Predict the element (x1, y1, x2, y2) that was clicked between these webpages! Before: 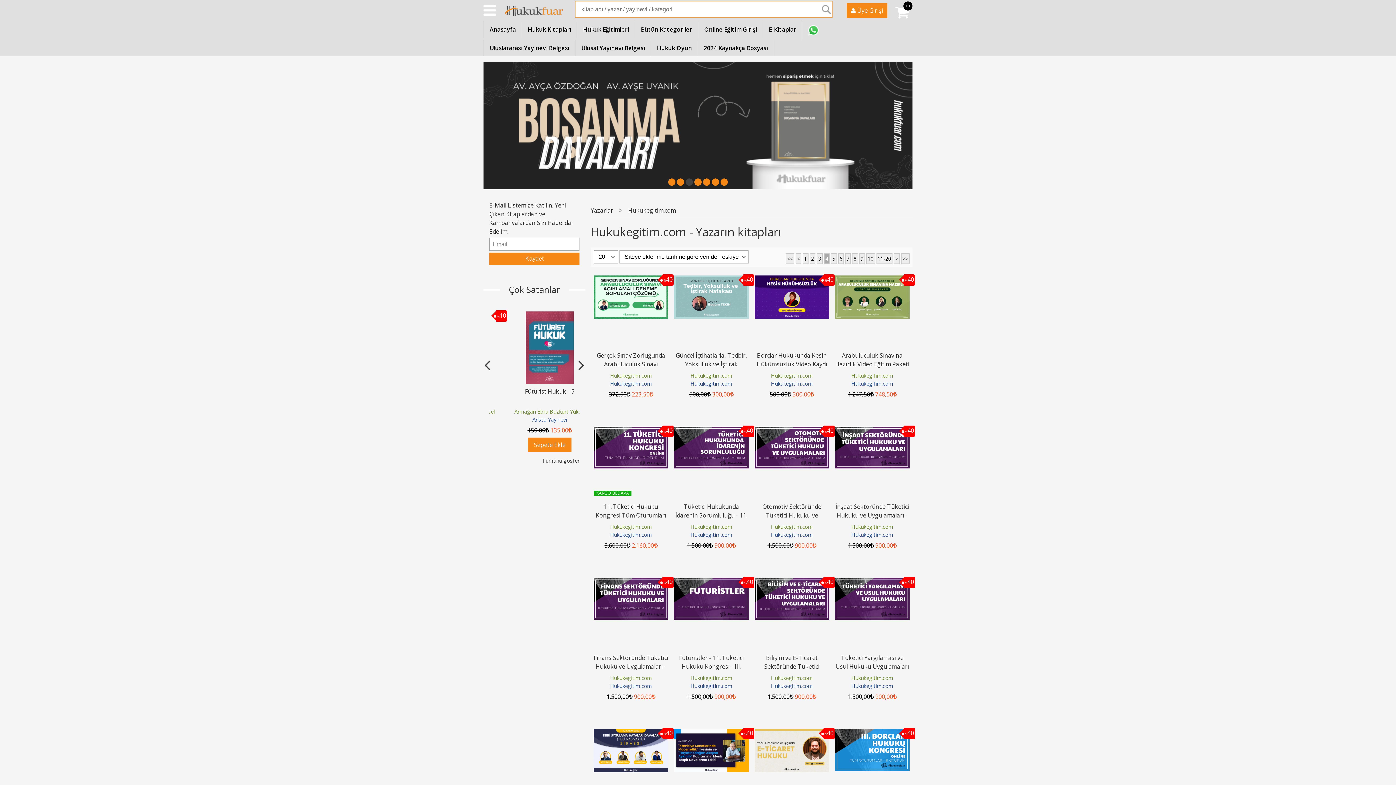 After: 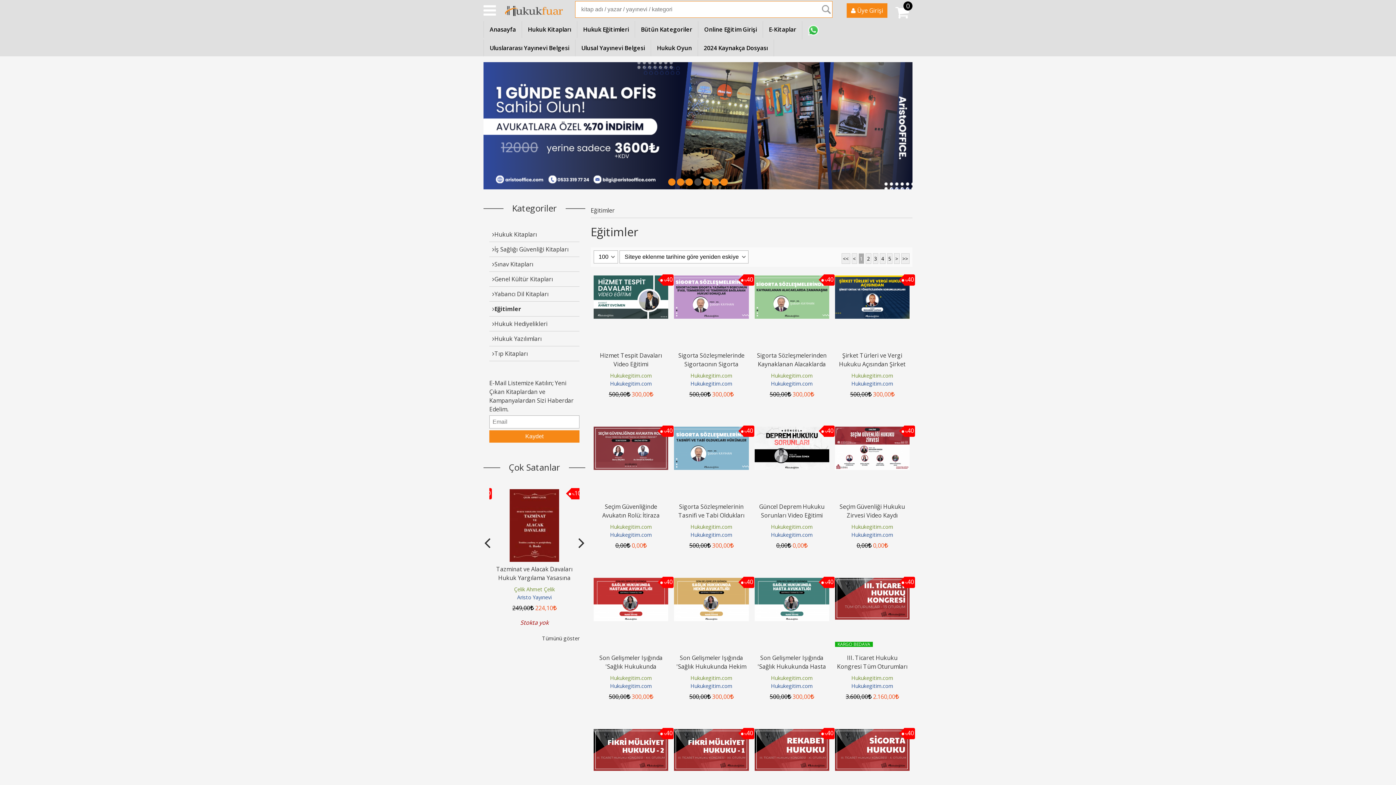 Action: bbox: (577, 20, 634, 37) label: Hukuk Eğitimleri